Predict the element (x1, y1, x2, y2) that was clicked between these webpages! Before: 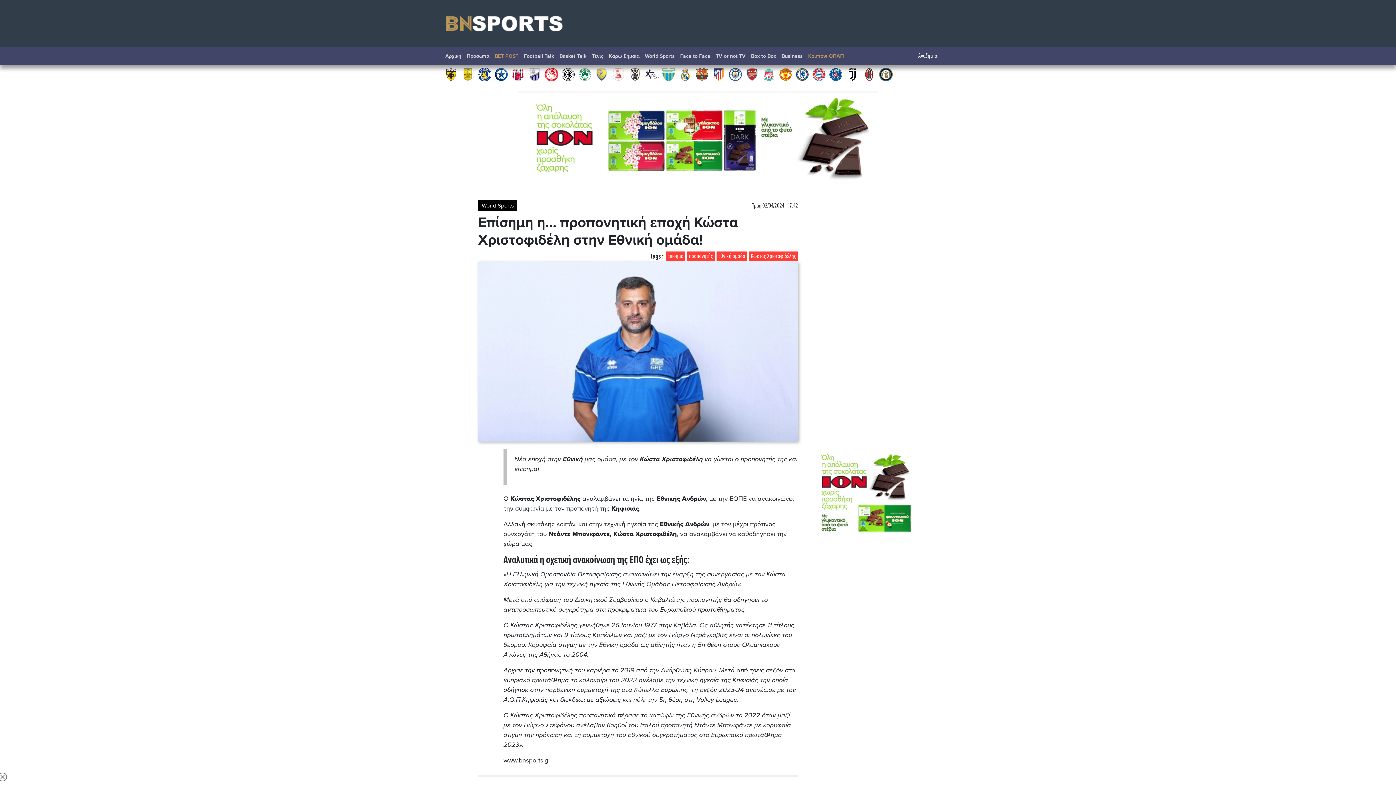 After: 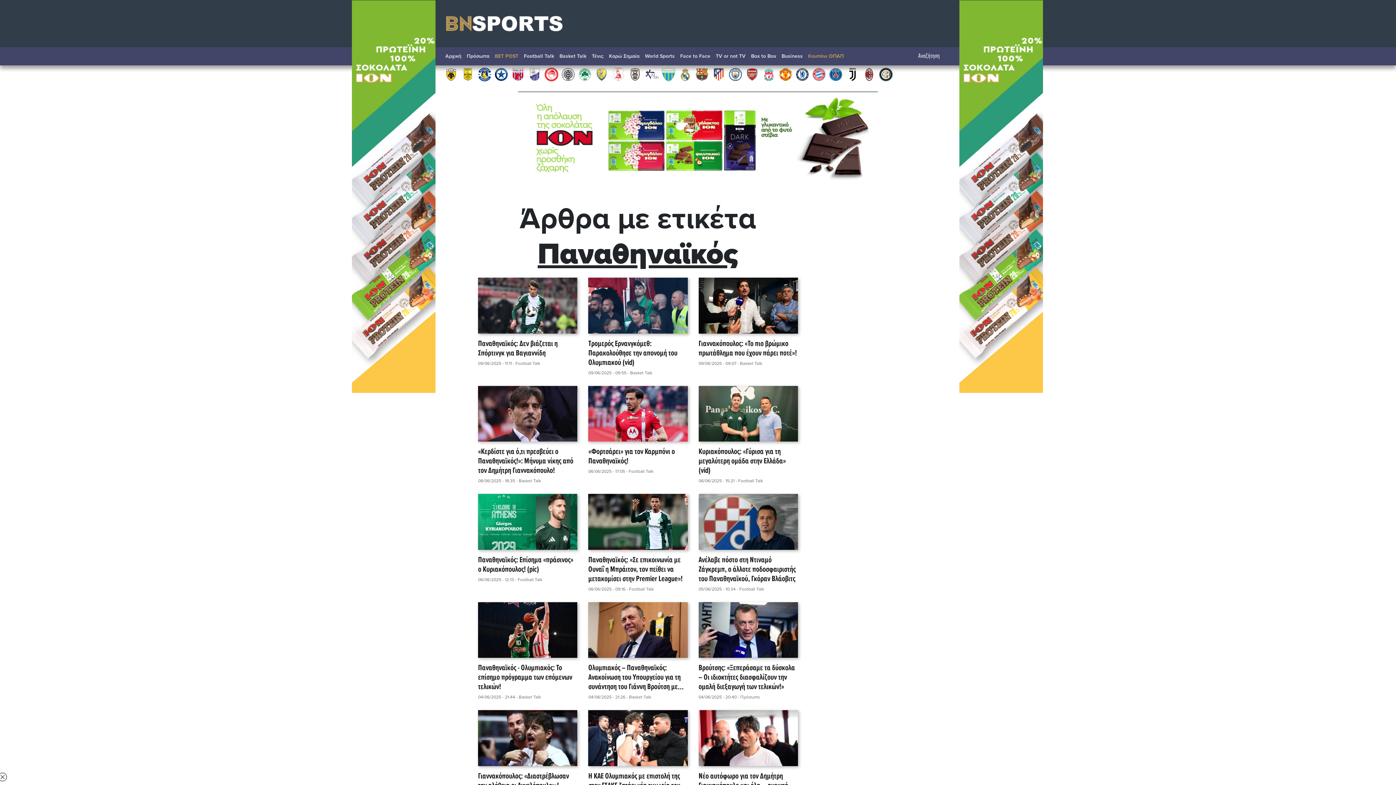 Action: bbox: (578, 70, 592, 77)